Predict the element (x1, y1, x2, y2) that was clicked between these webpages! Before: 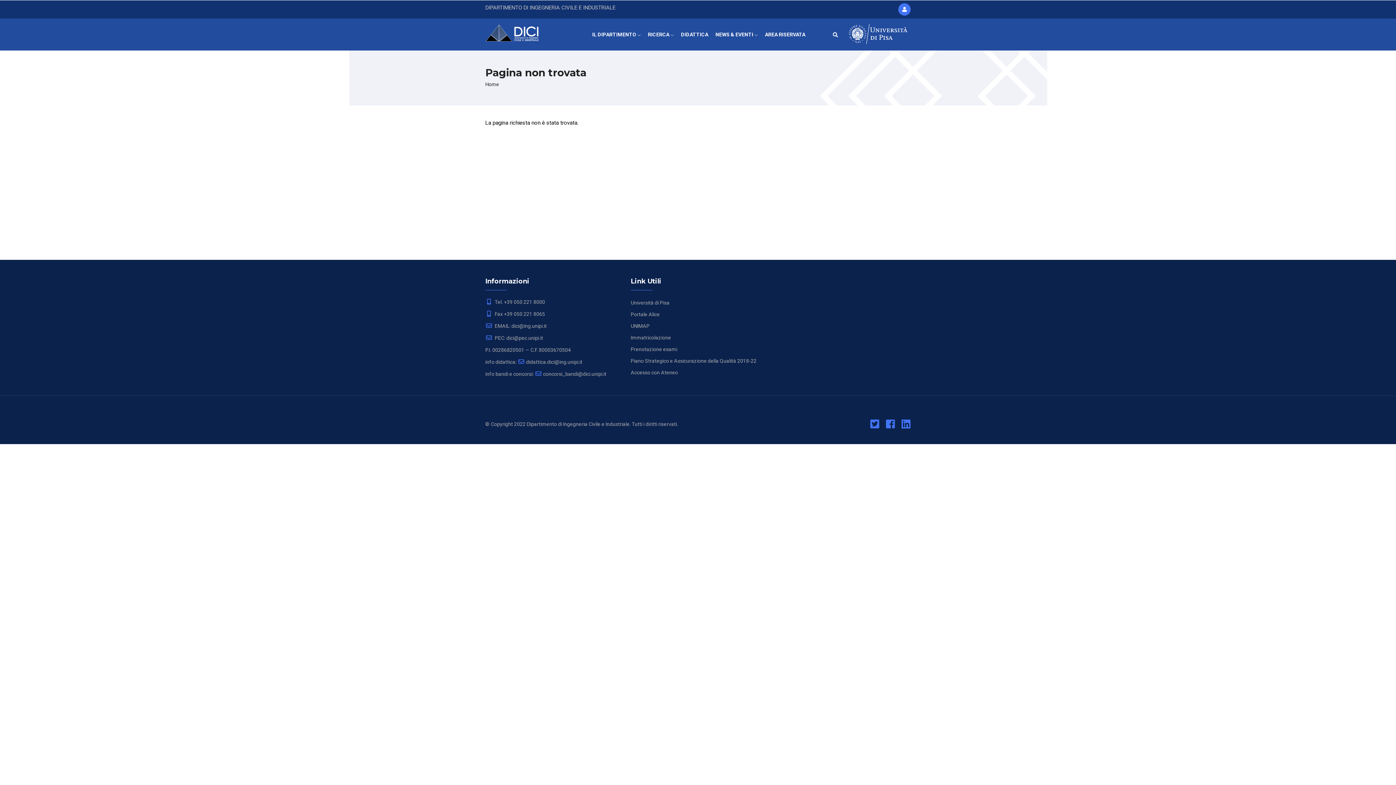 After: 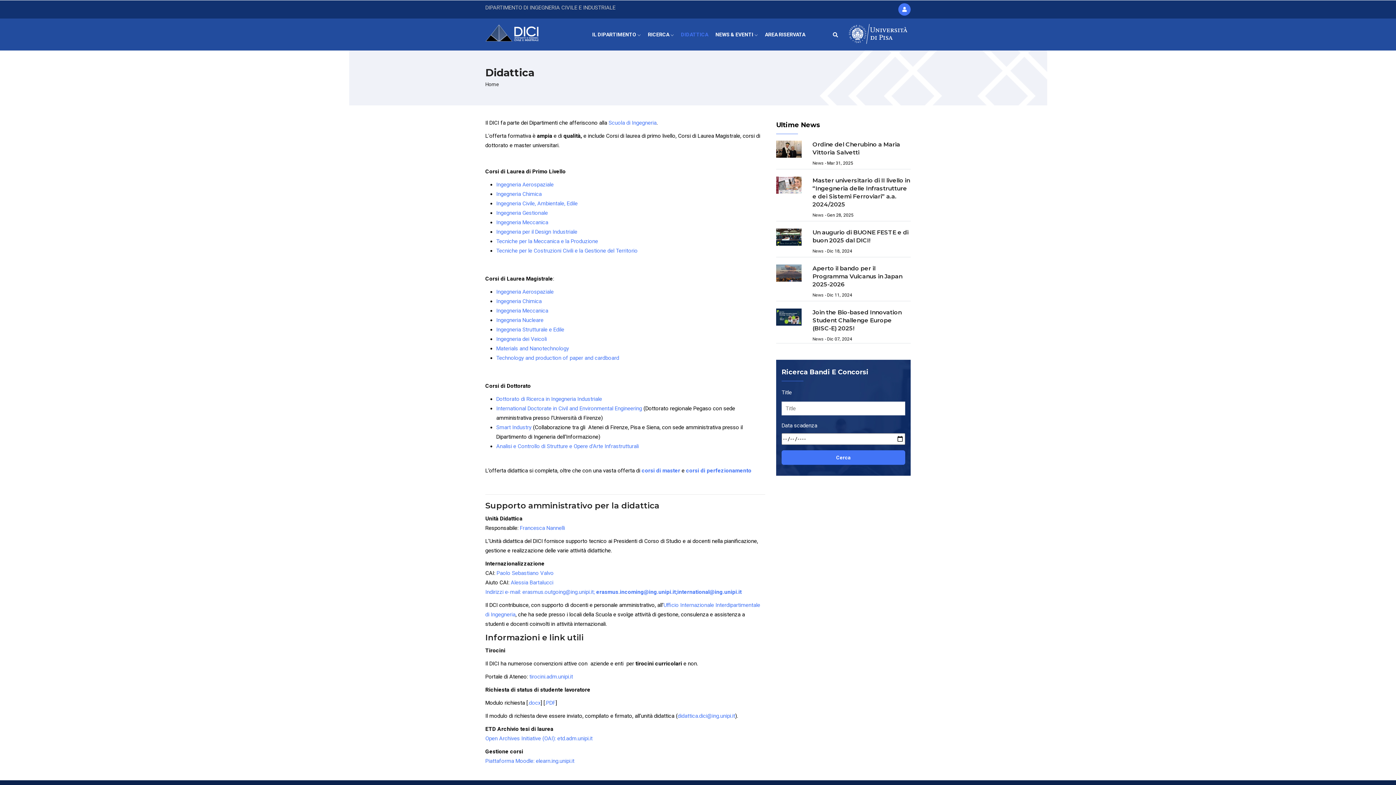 Action: label: DIDATTICA bbox: (677, 18, 712, 50)